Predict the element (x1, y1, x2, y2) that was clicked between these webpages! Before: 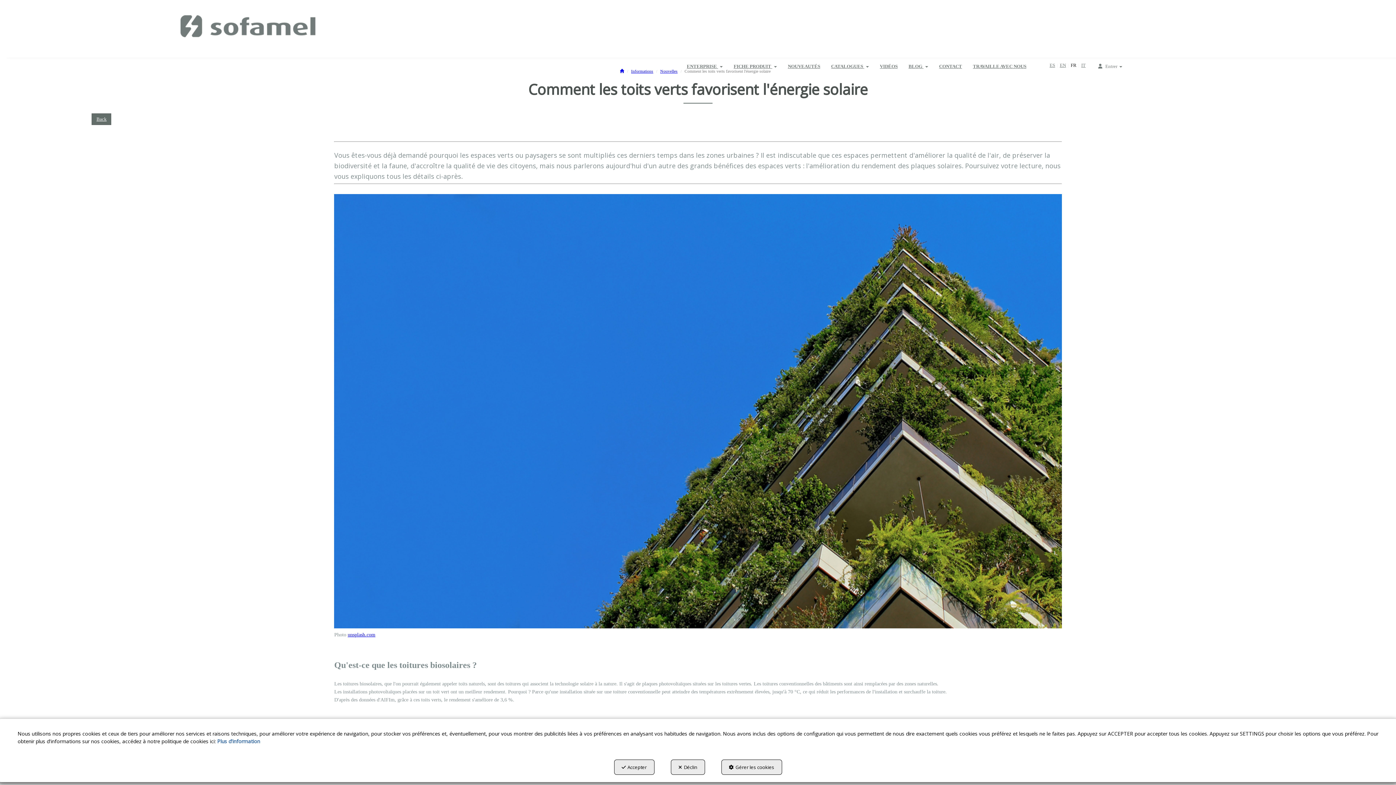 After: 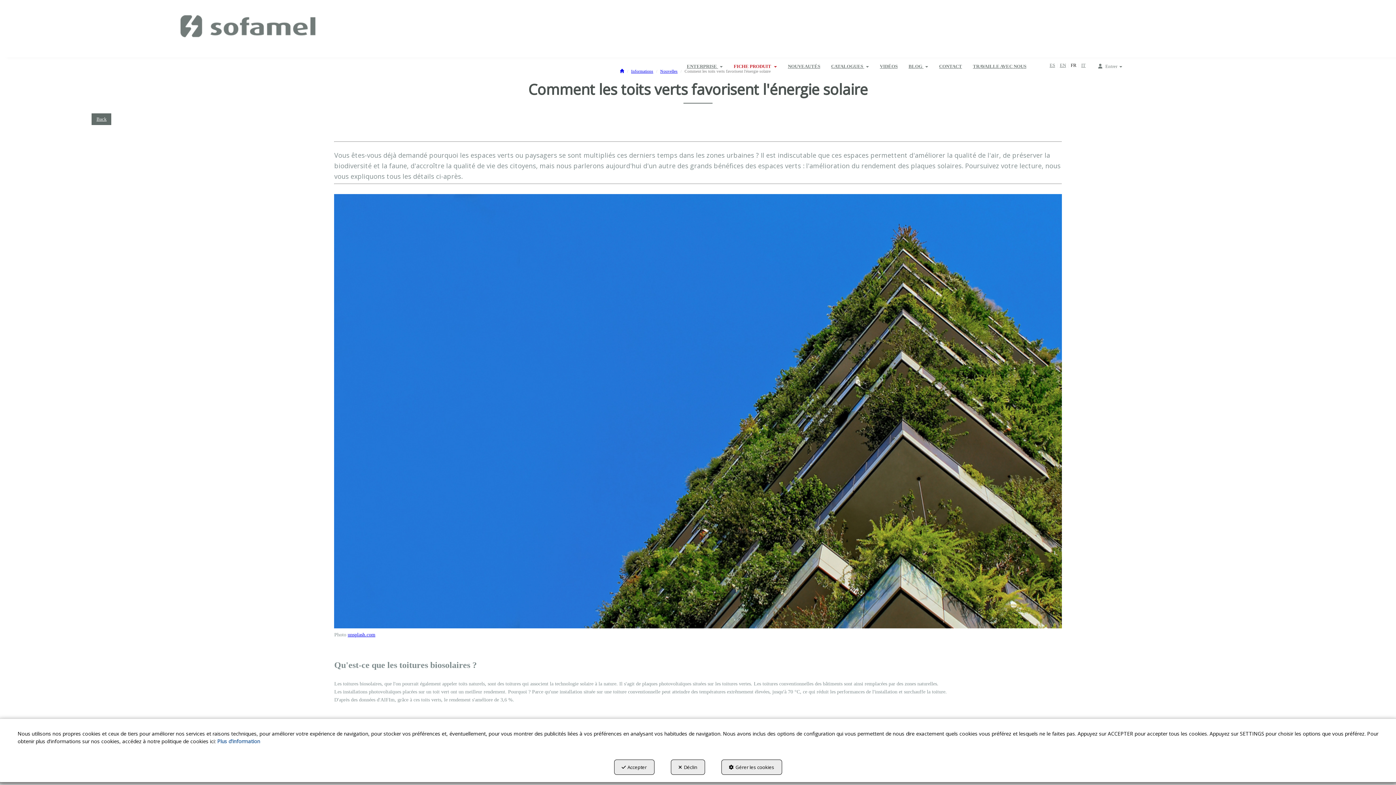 Action: label: FICHE PRODUIT  bbox: (728, 57, 782, 75)